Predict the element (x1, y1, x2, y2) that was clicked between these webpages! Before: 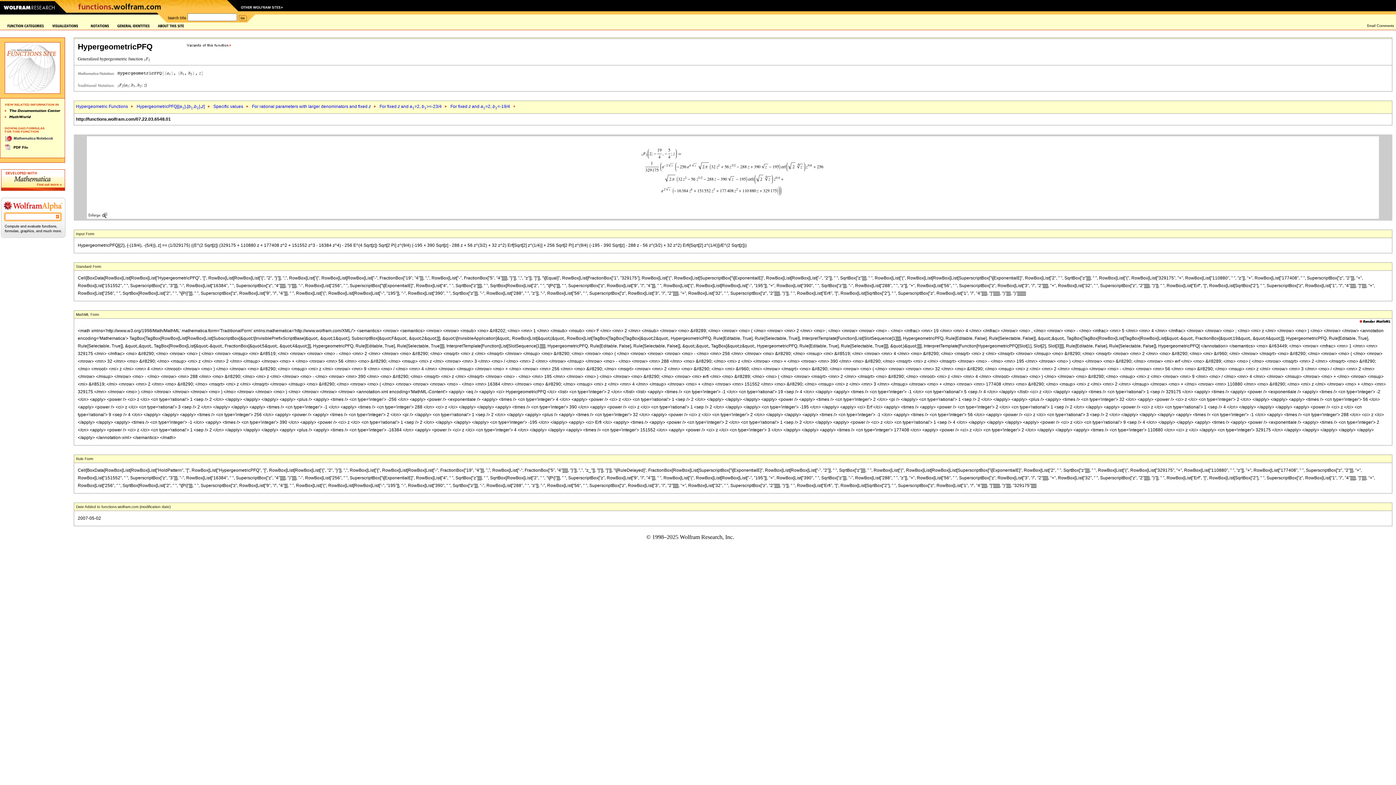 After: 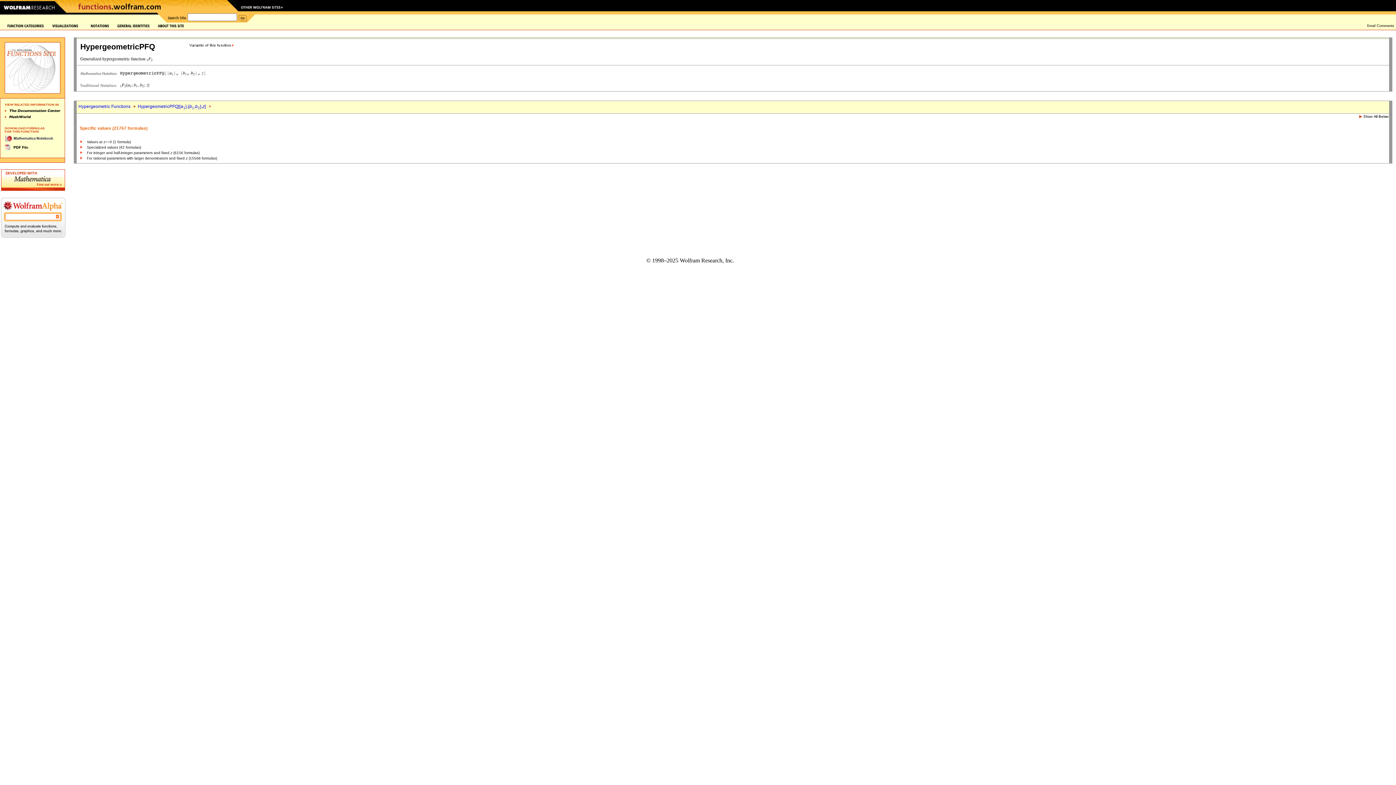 Action: label: Specific values bbox: (213, 104, 243, 109)